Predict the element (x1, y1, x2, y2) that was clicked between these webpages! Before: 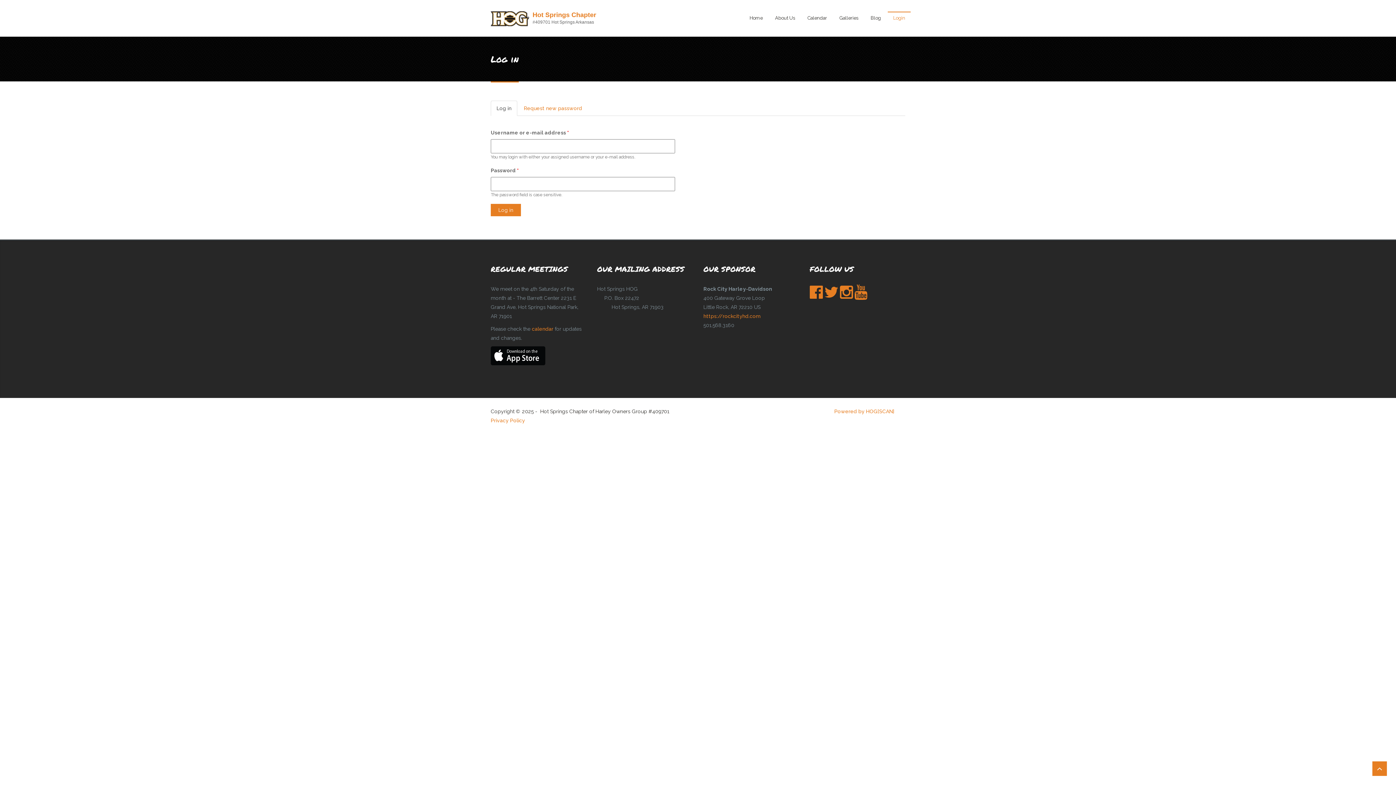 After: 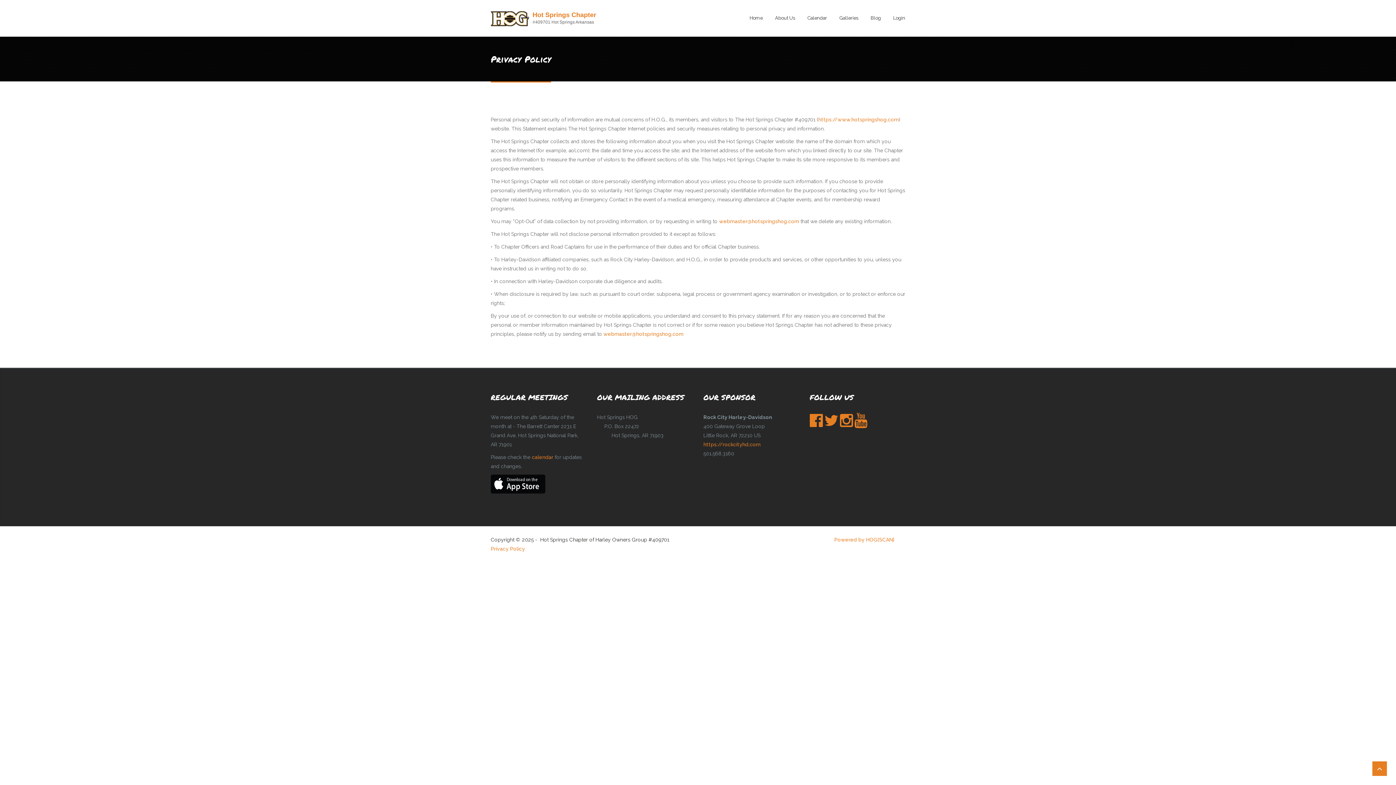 Action: bbox: (490, 417, 525, 423) label: Privacy Policy